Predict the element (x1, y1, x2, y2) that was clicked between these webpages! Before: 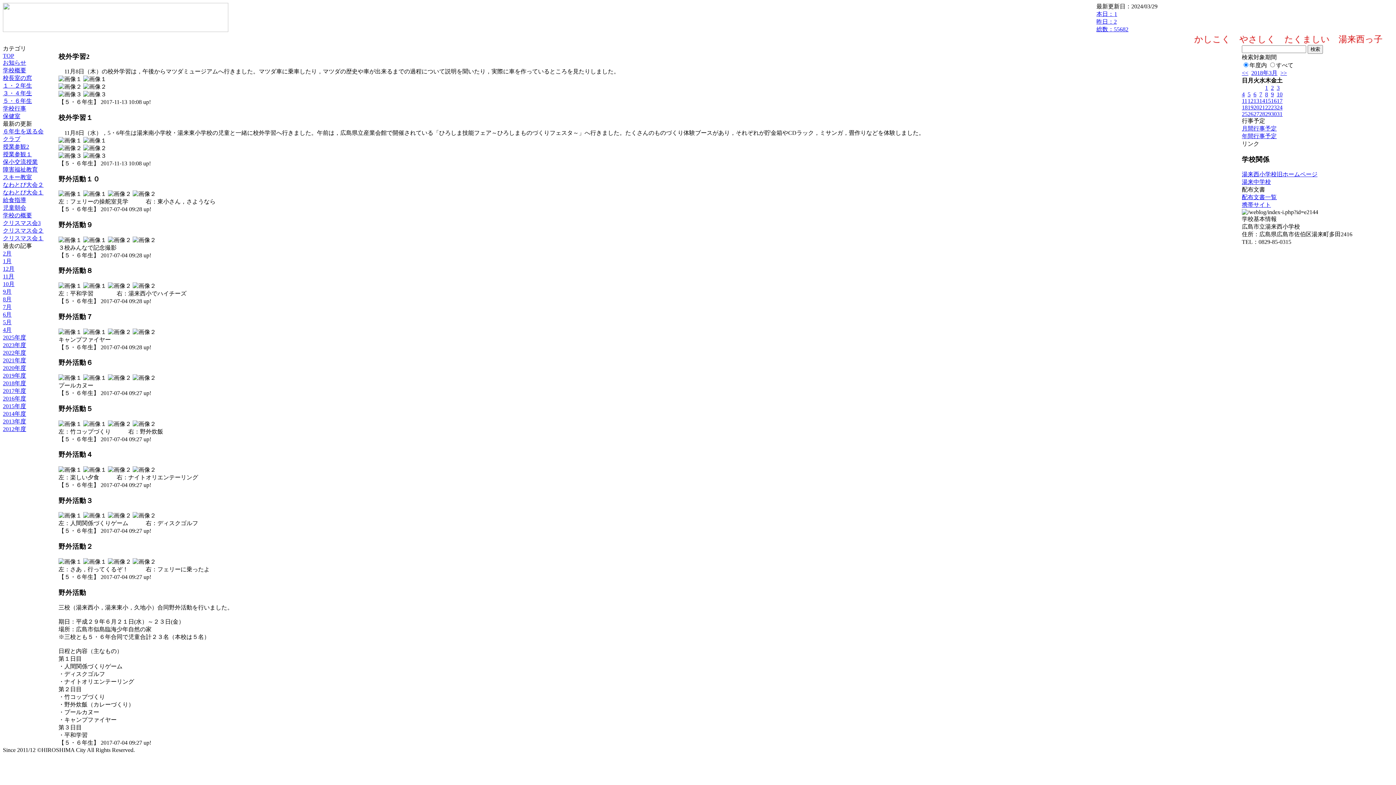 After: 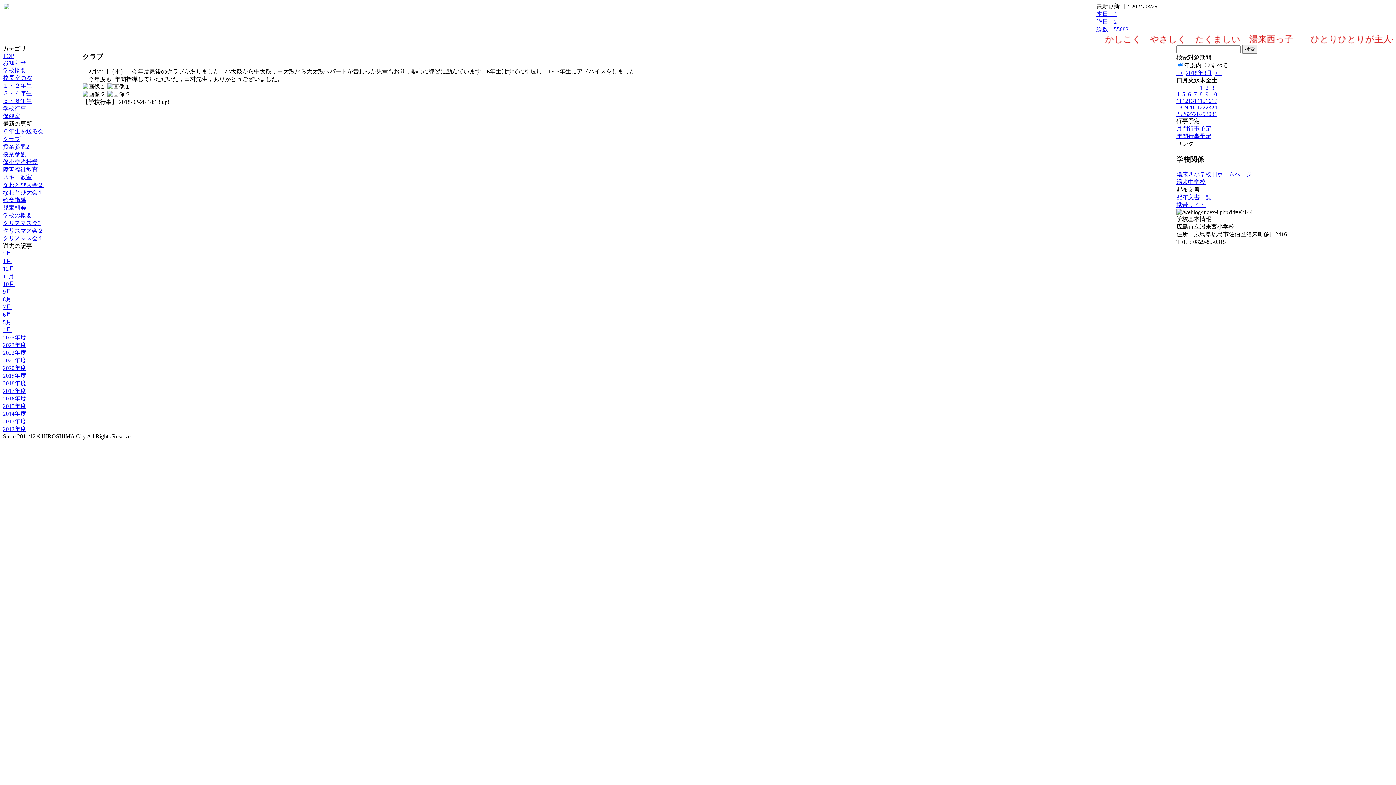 Action: bbox: (2, 136, 20, 142) label: クラブ